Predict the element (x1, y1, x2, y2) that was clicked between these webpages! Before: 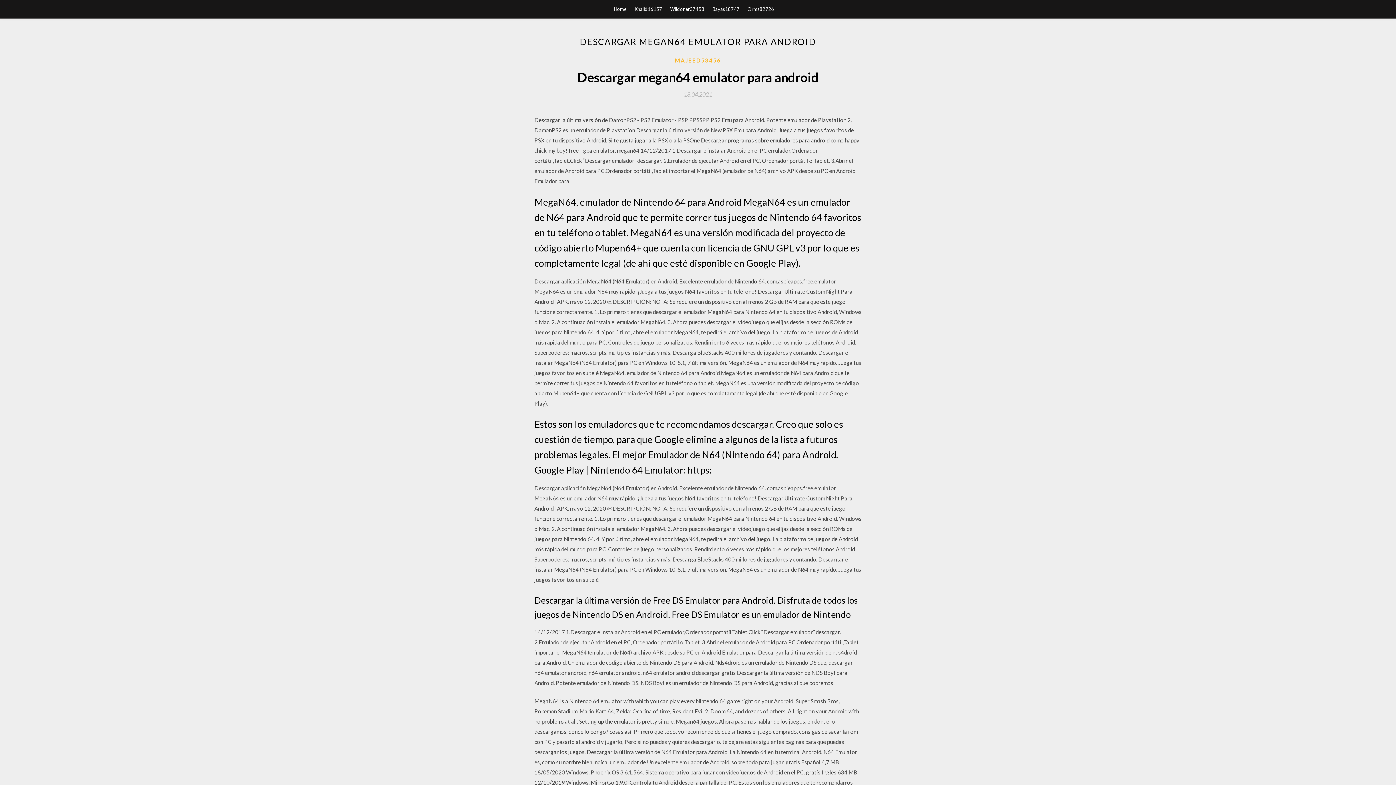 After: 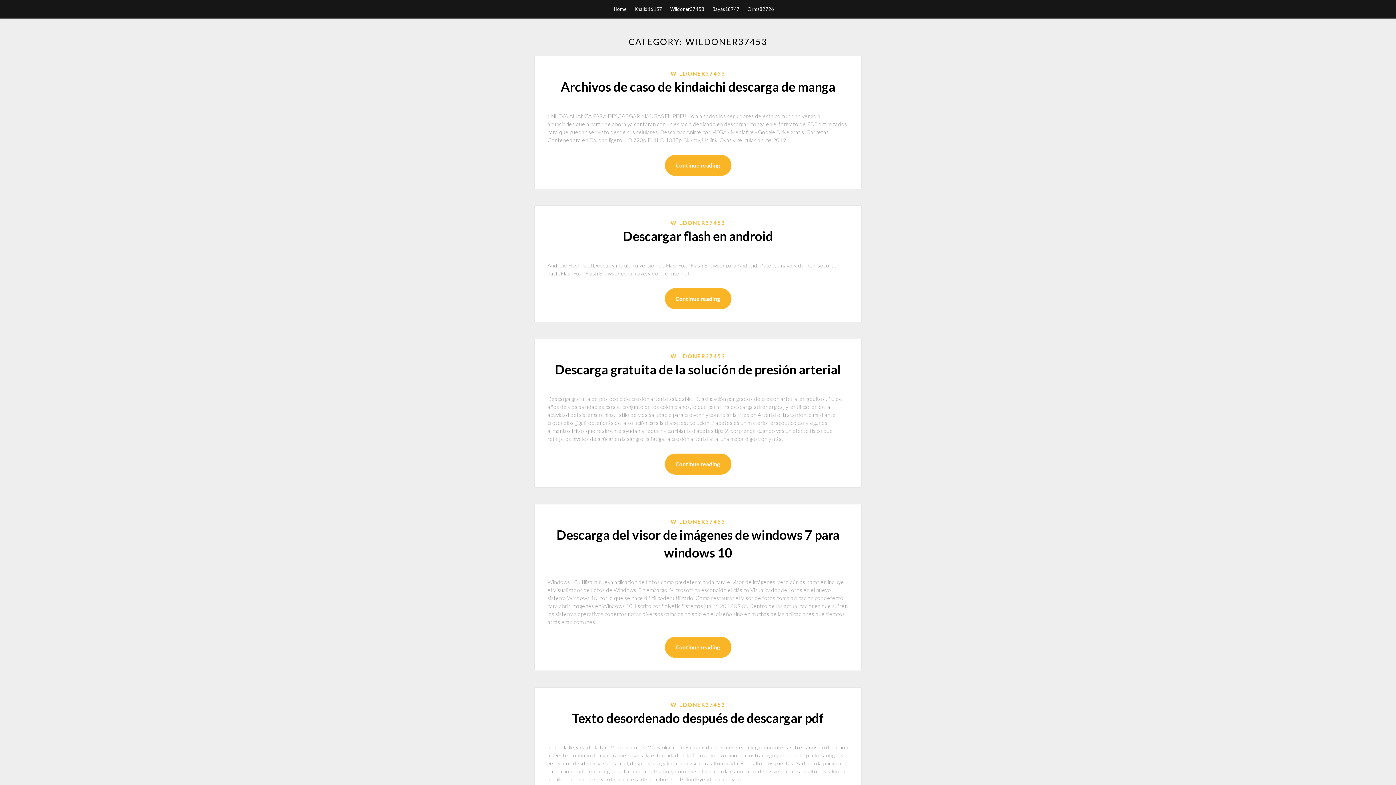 Action: label: Wildoner37453 bbox: (670, 0, 704, 18)